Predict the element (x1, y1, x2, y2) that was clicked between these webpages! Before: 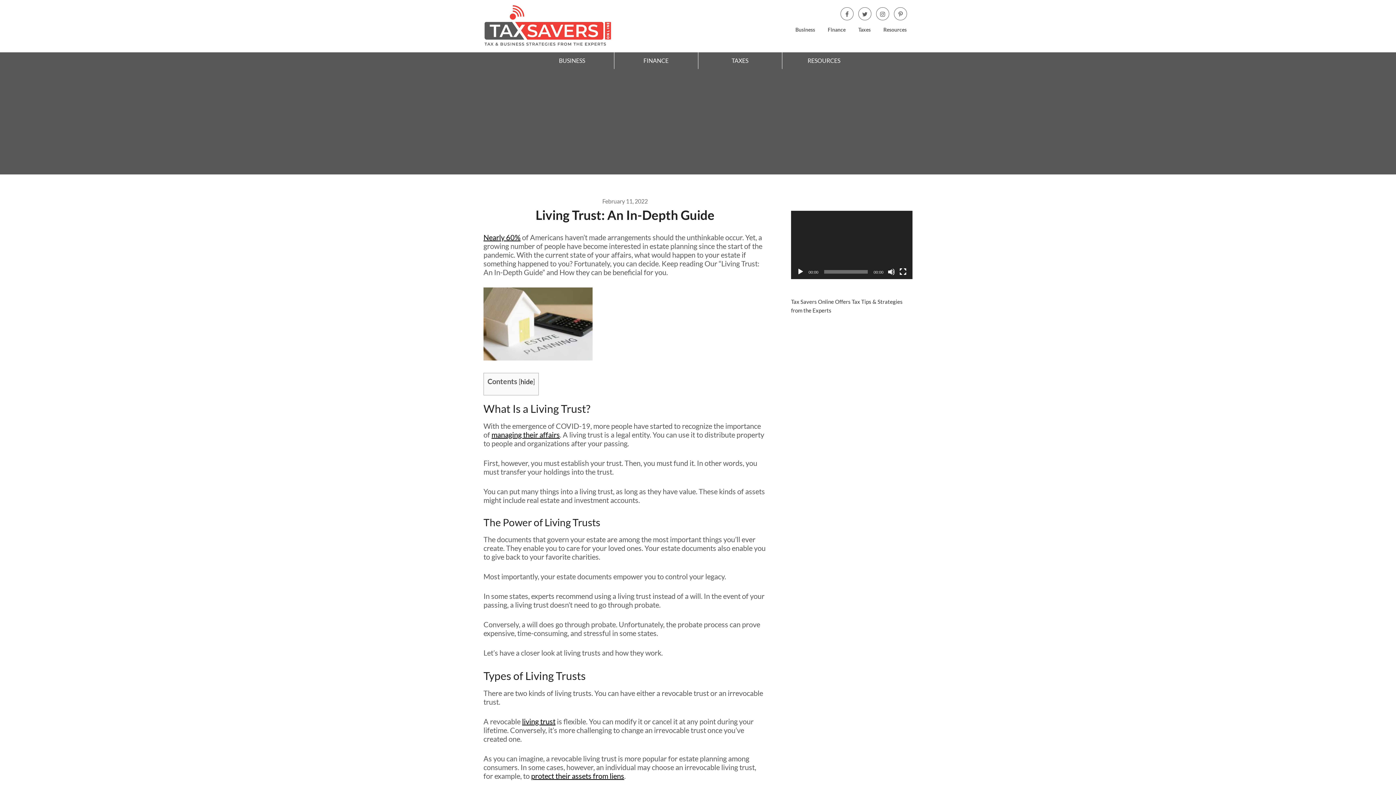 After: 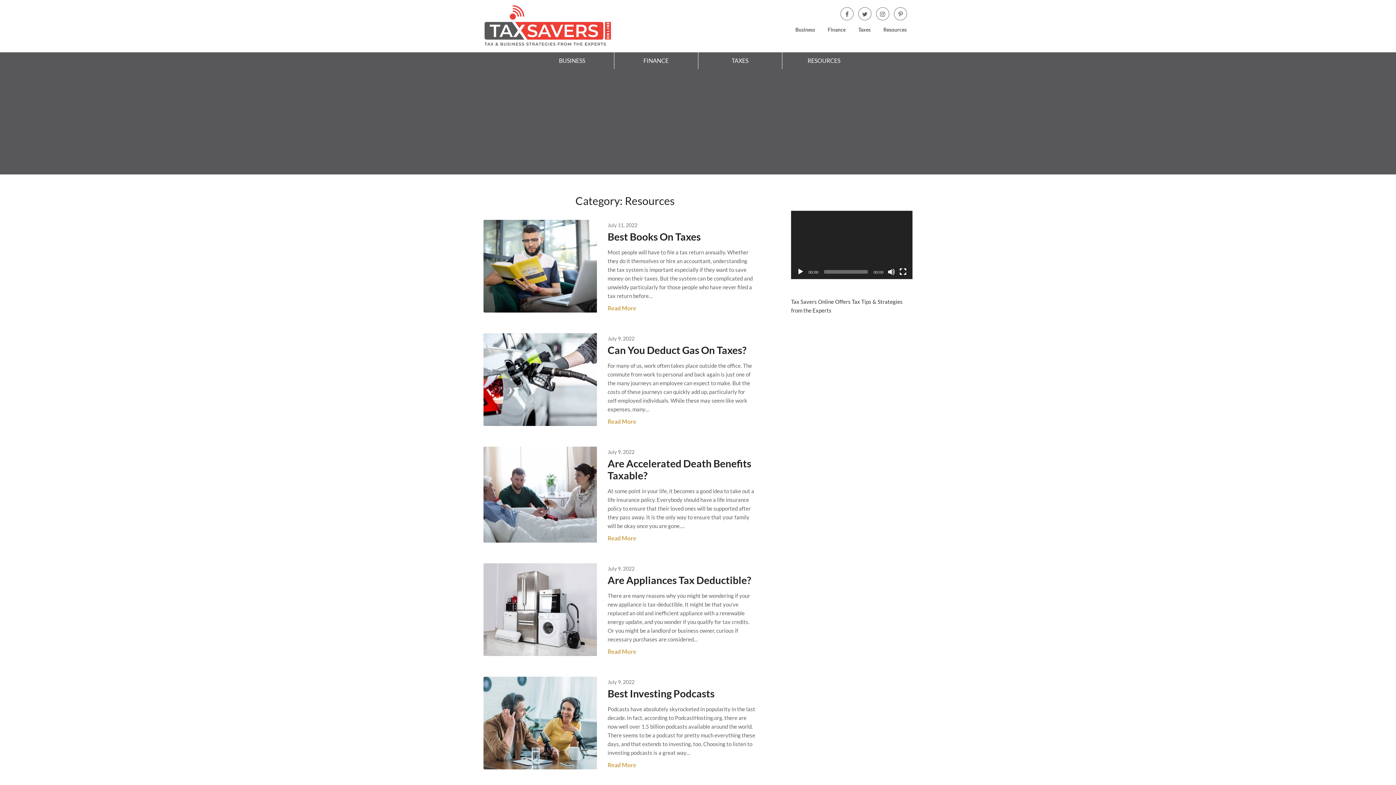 Action: bbox: (782, 52, 866, 69) label: RESOURCES